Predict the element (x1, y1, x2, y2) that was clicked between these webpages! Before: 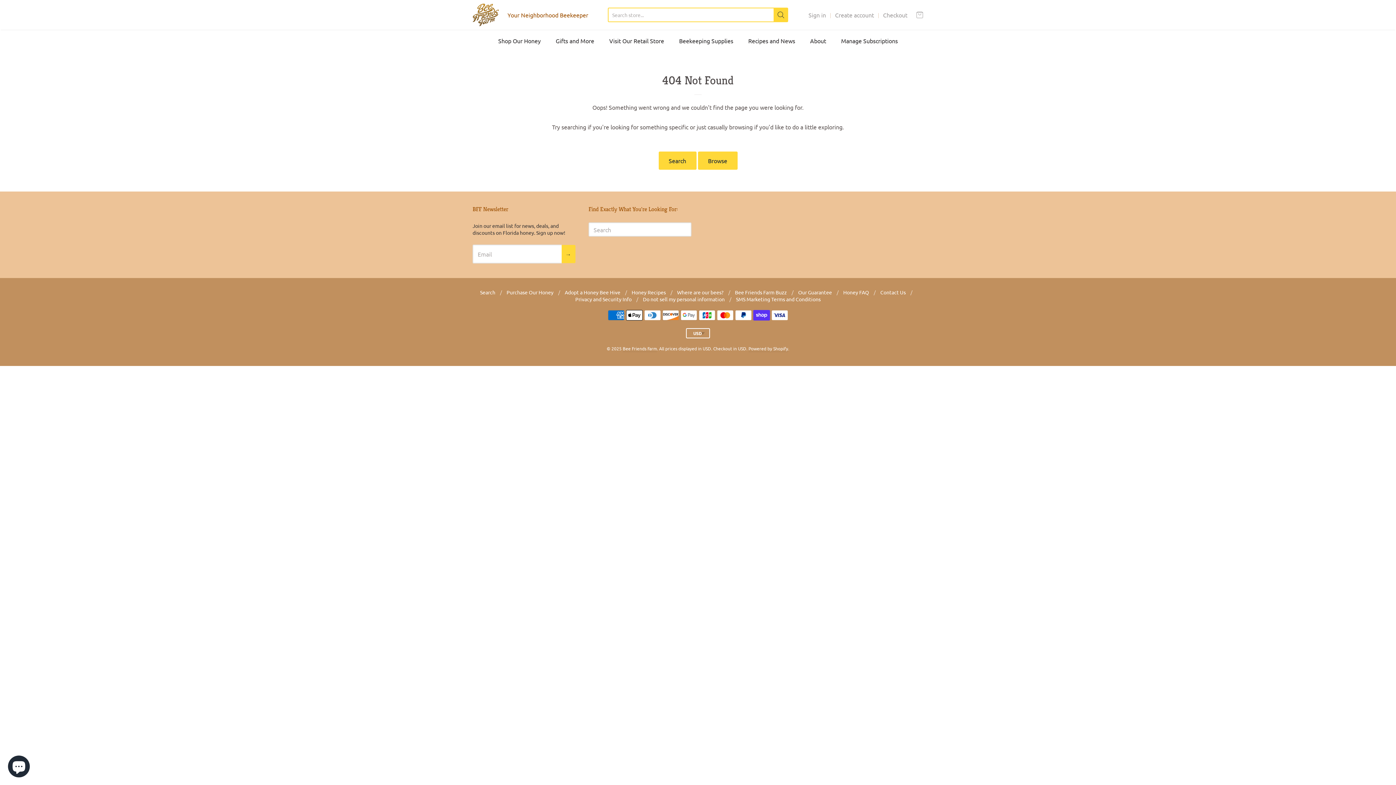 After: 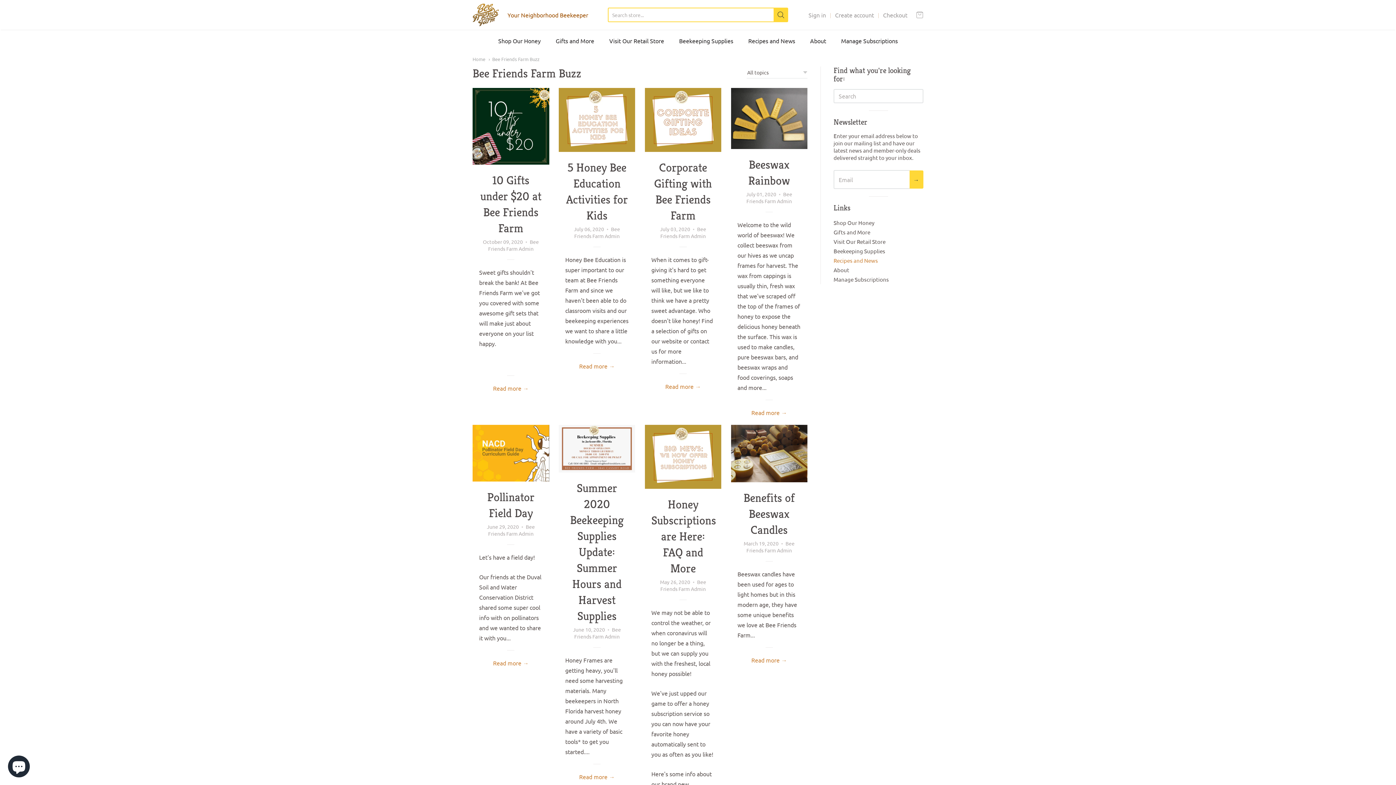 Action: label: Bee Friends Farm Buzz bbox: (735, 289, 787, 295)